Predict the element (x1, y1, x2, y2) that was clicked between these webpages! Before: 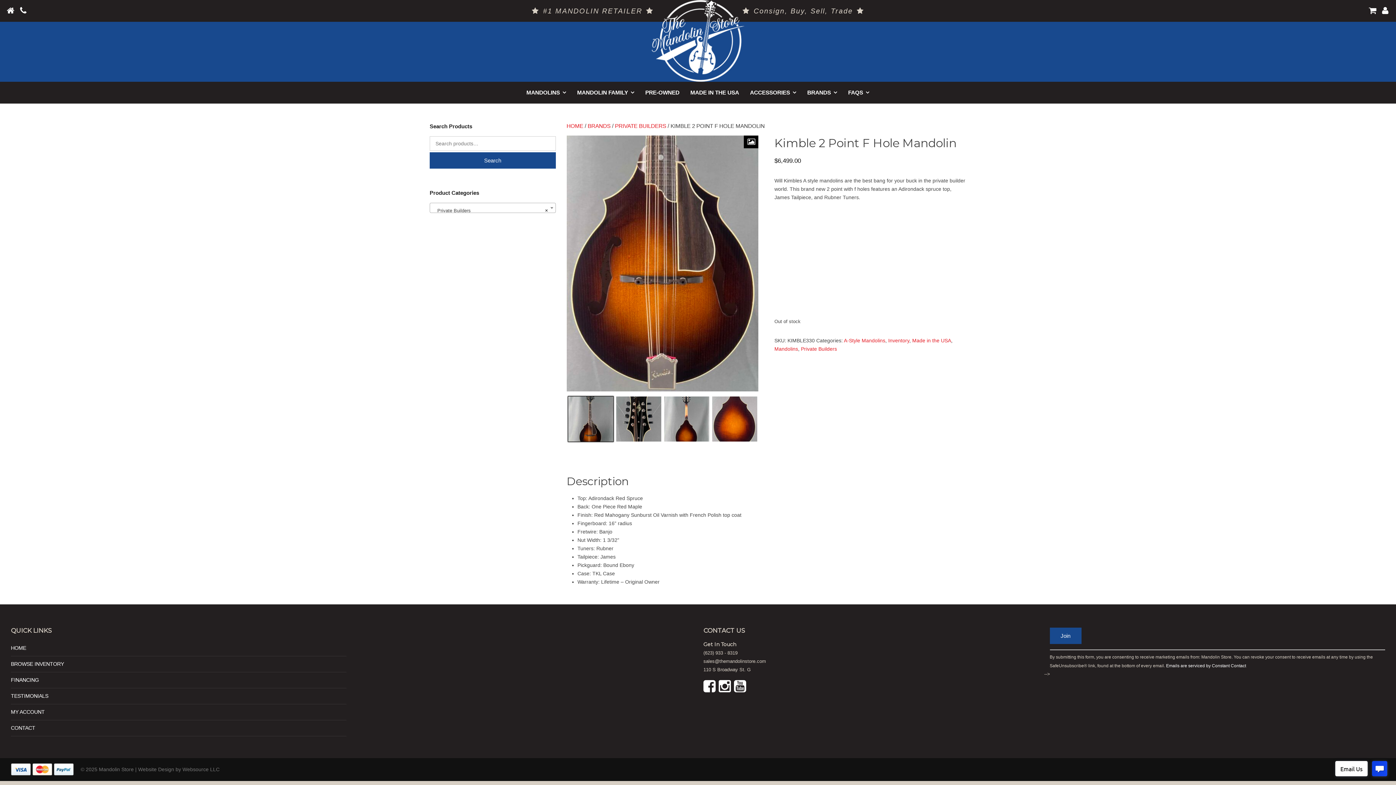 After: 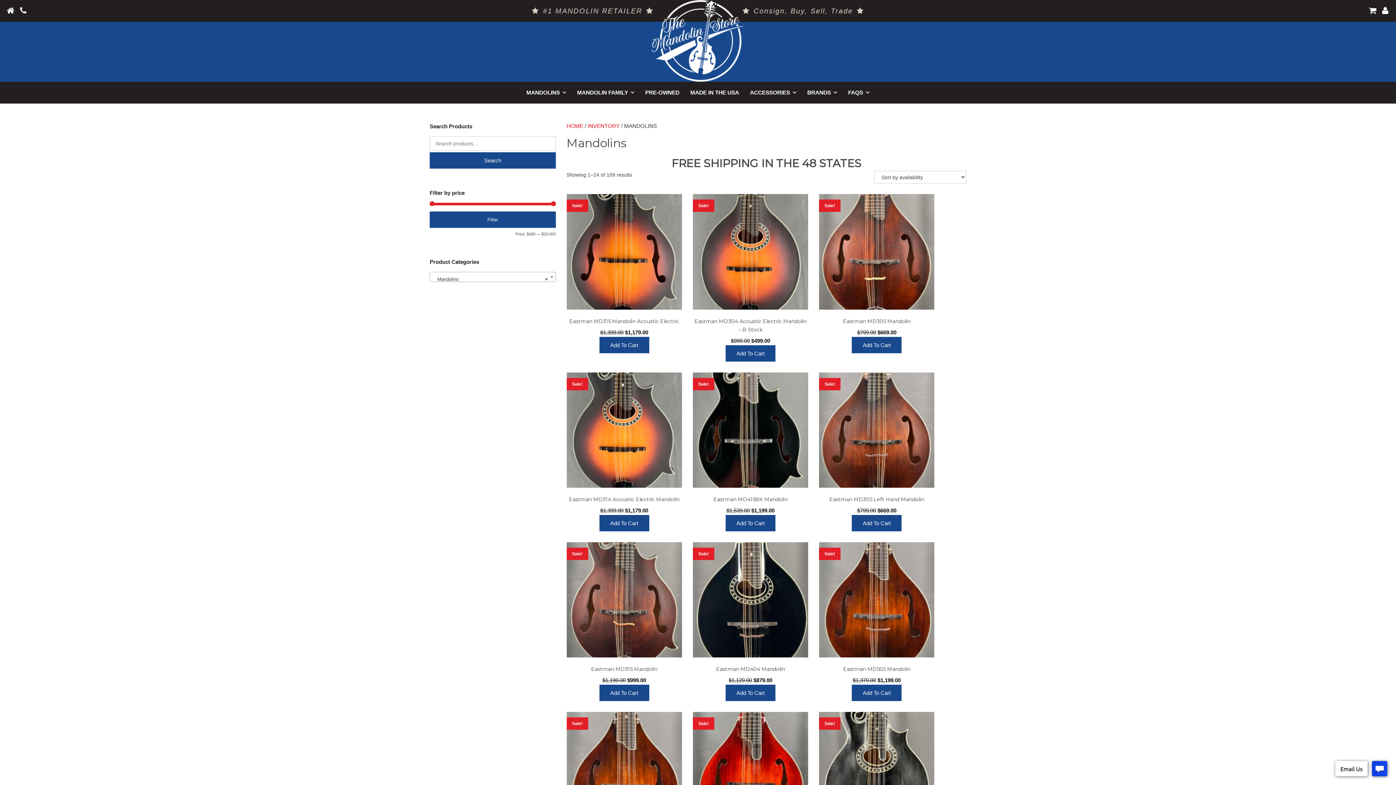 Action: label: MANDOLINS bbox: (521, 81, 571, 103)